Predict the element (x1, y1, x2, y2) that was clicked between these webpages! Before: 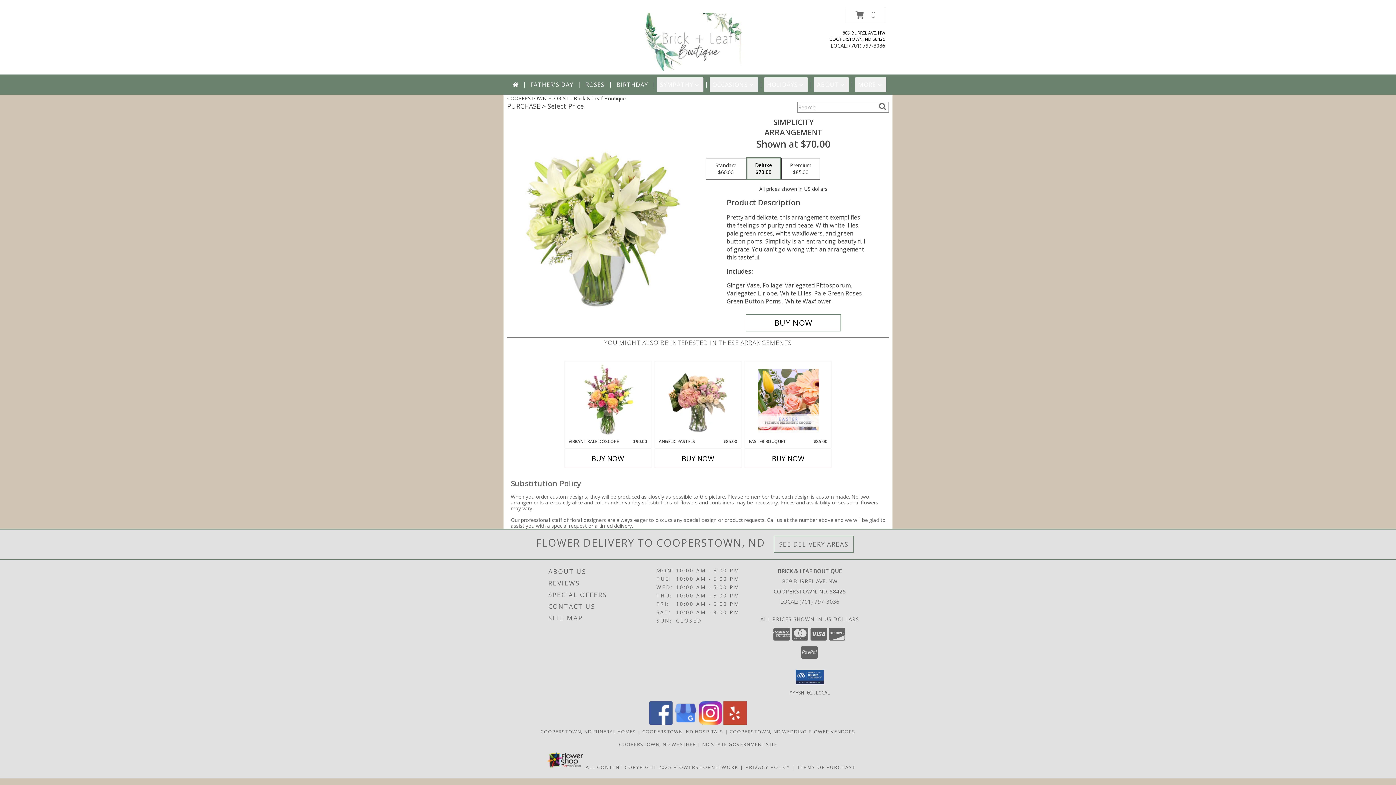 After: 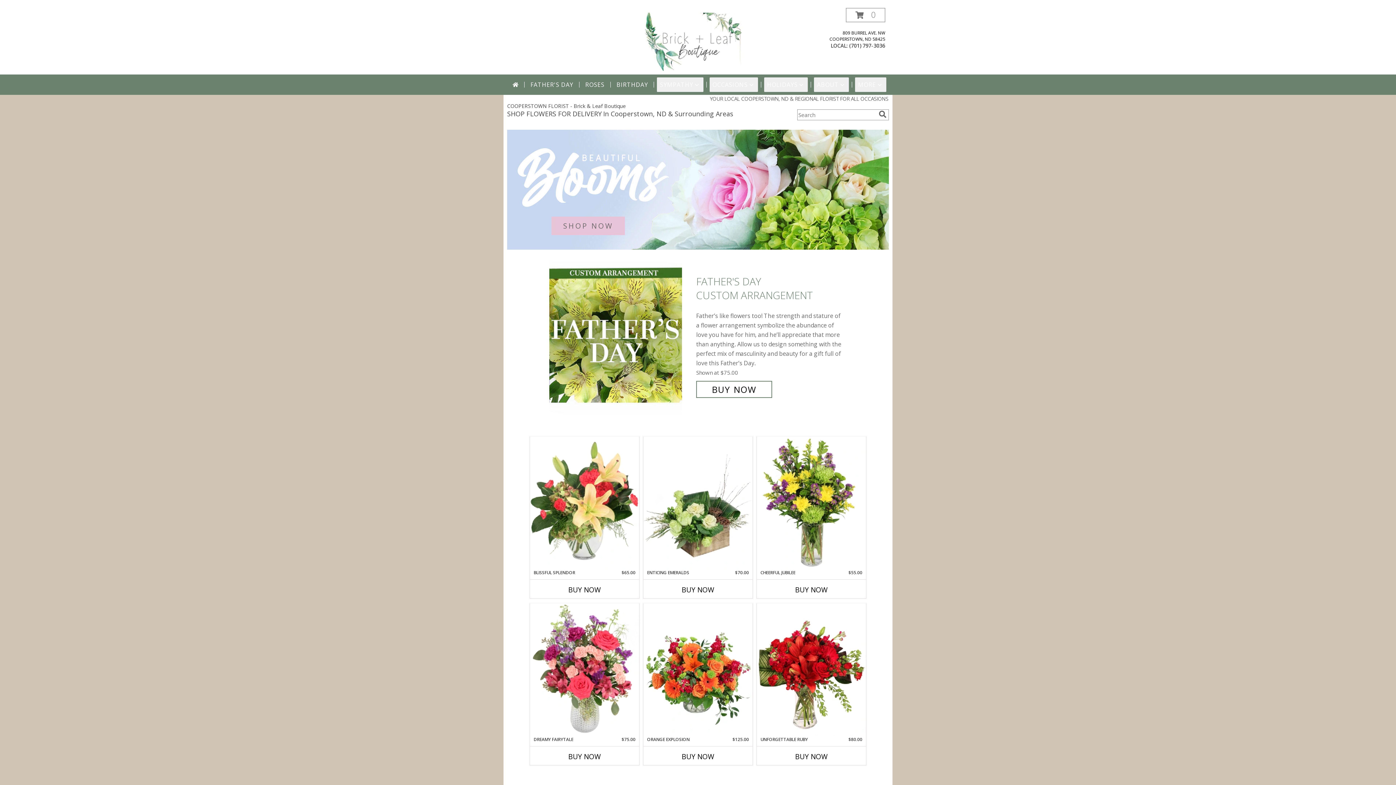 Action: bbox: (634, 37, 763, 44) label: Brick & Leaf Boutique